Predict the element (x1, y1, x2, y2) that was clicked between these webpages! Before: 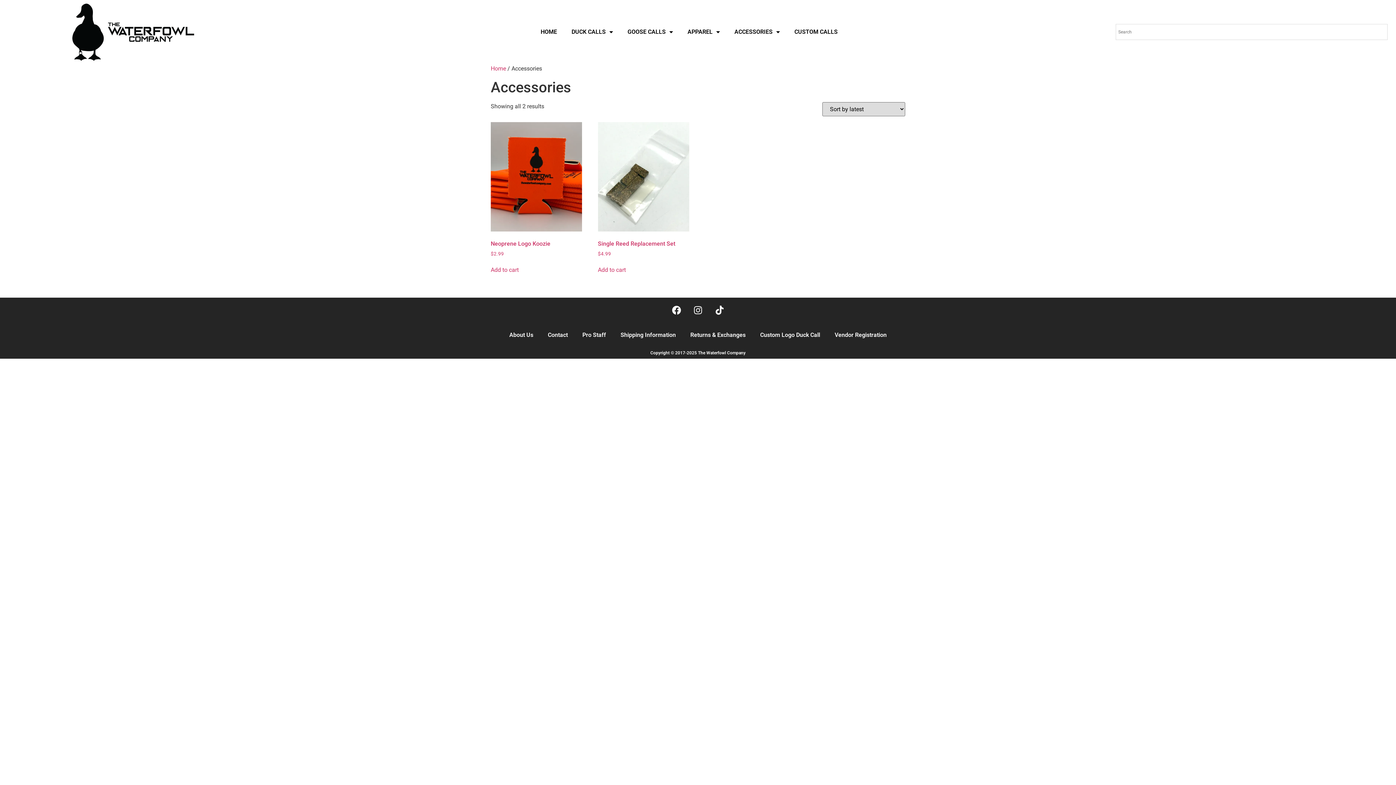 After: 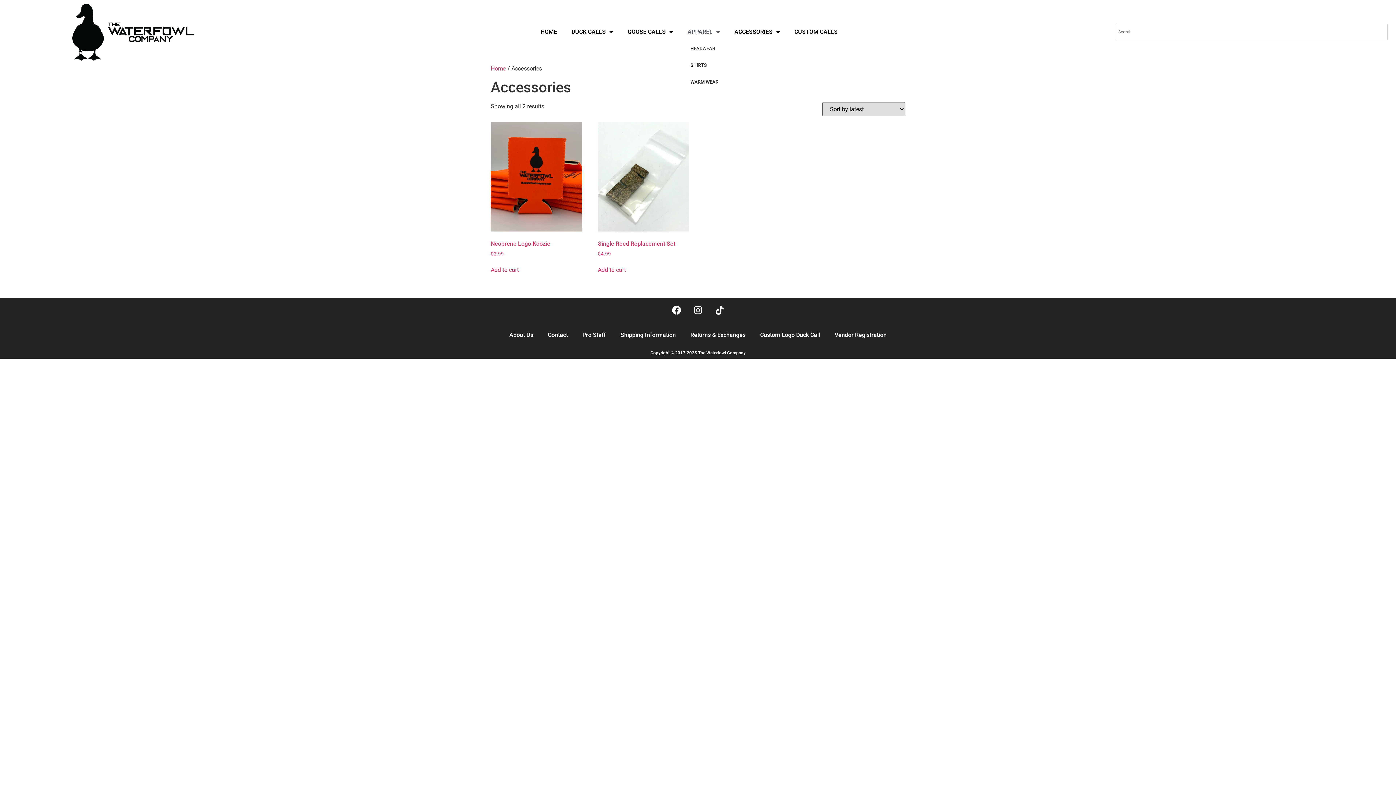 Action: label: APPAREL bbox: (680, 23, 727, 40)